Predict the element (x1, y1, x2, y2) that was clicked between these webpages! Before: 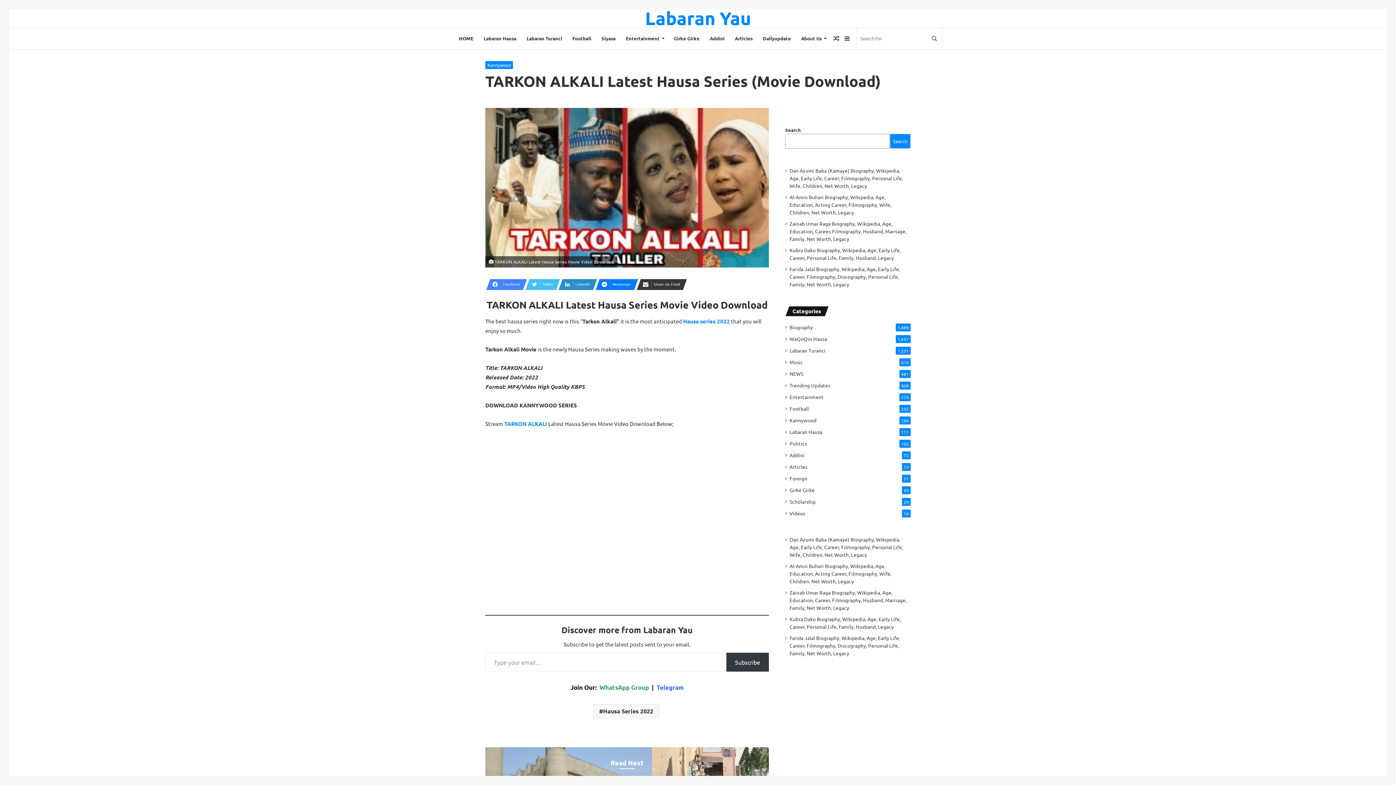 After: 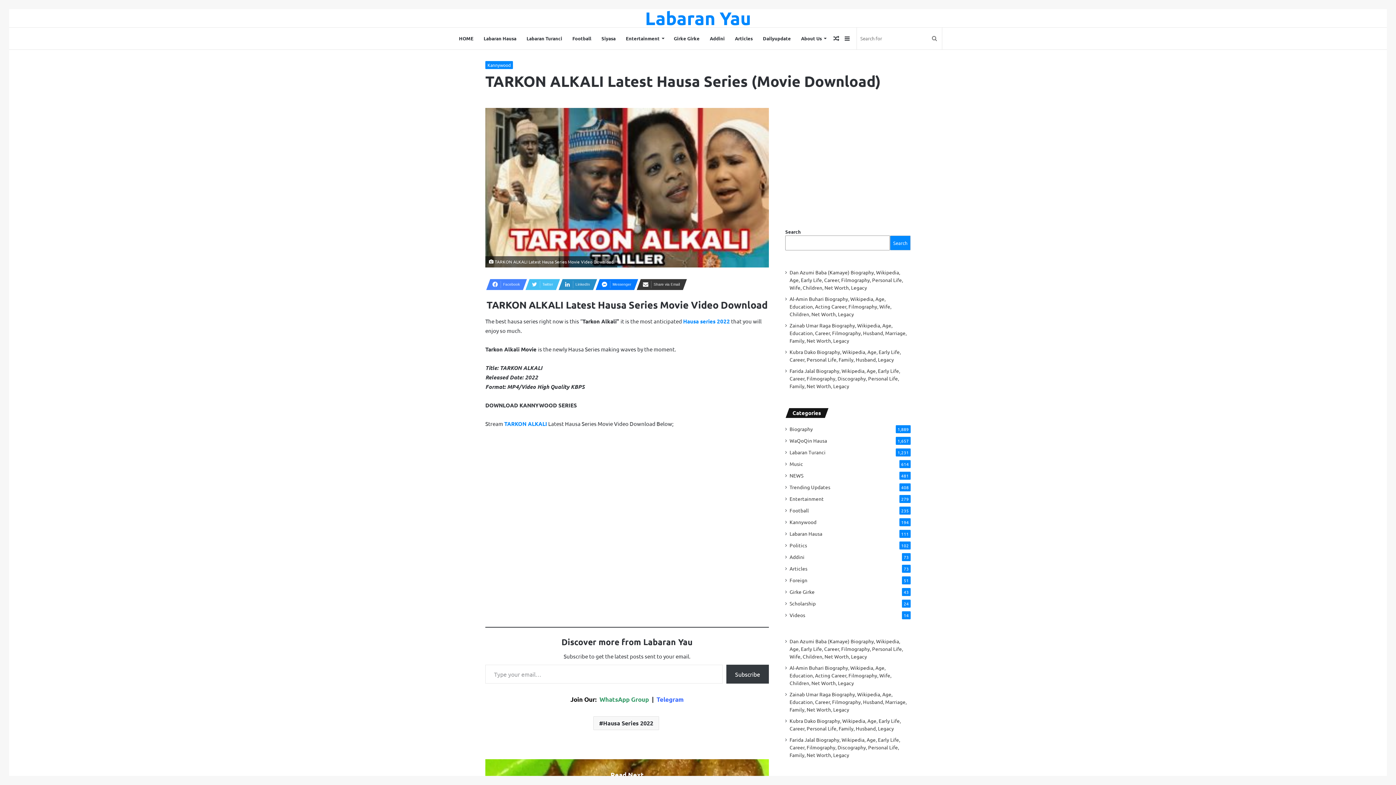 Action: label: Subscribe bbox: (726, 653, 769, 671)